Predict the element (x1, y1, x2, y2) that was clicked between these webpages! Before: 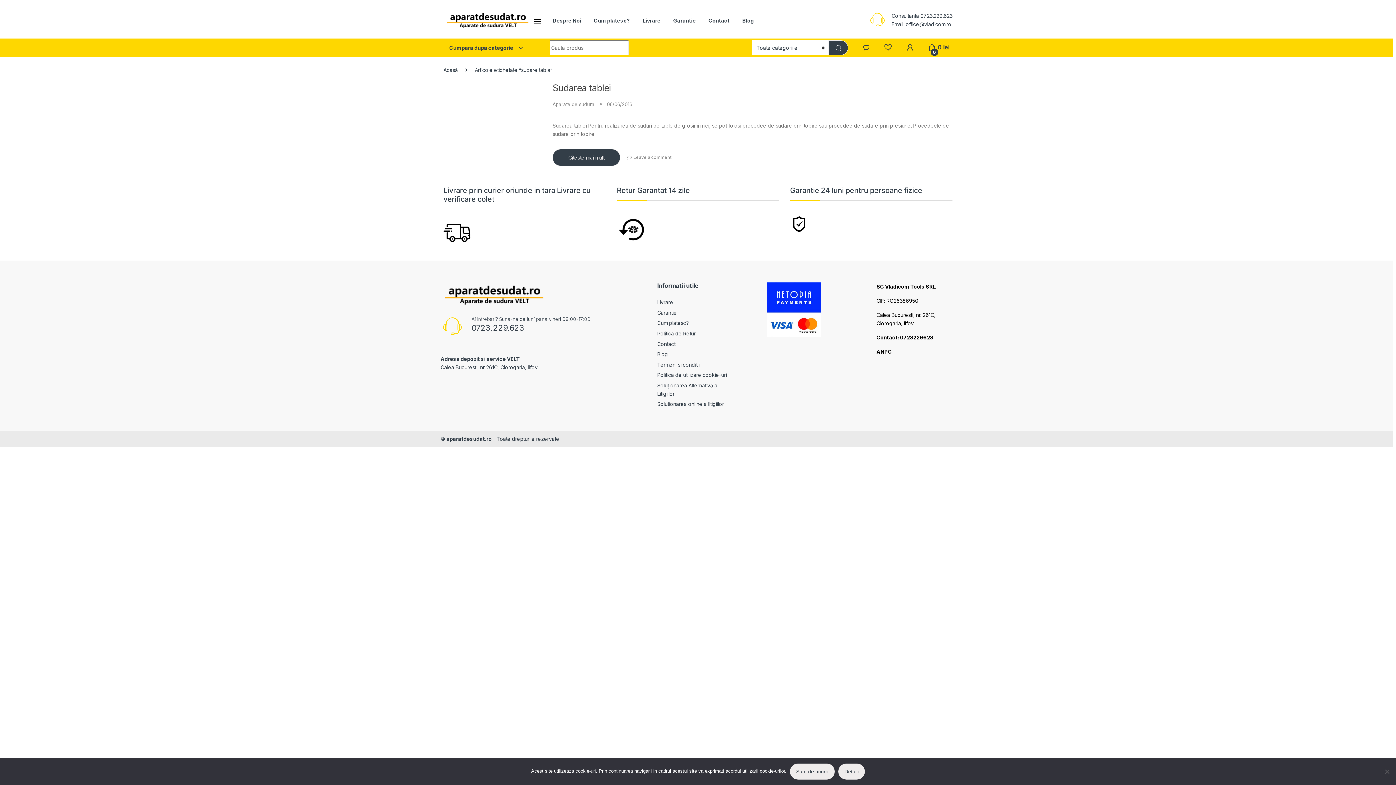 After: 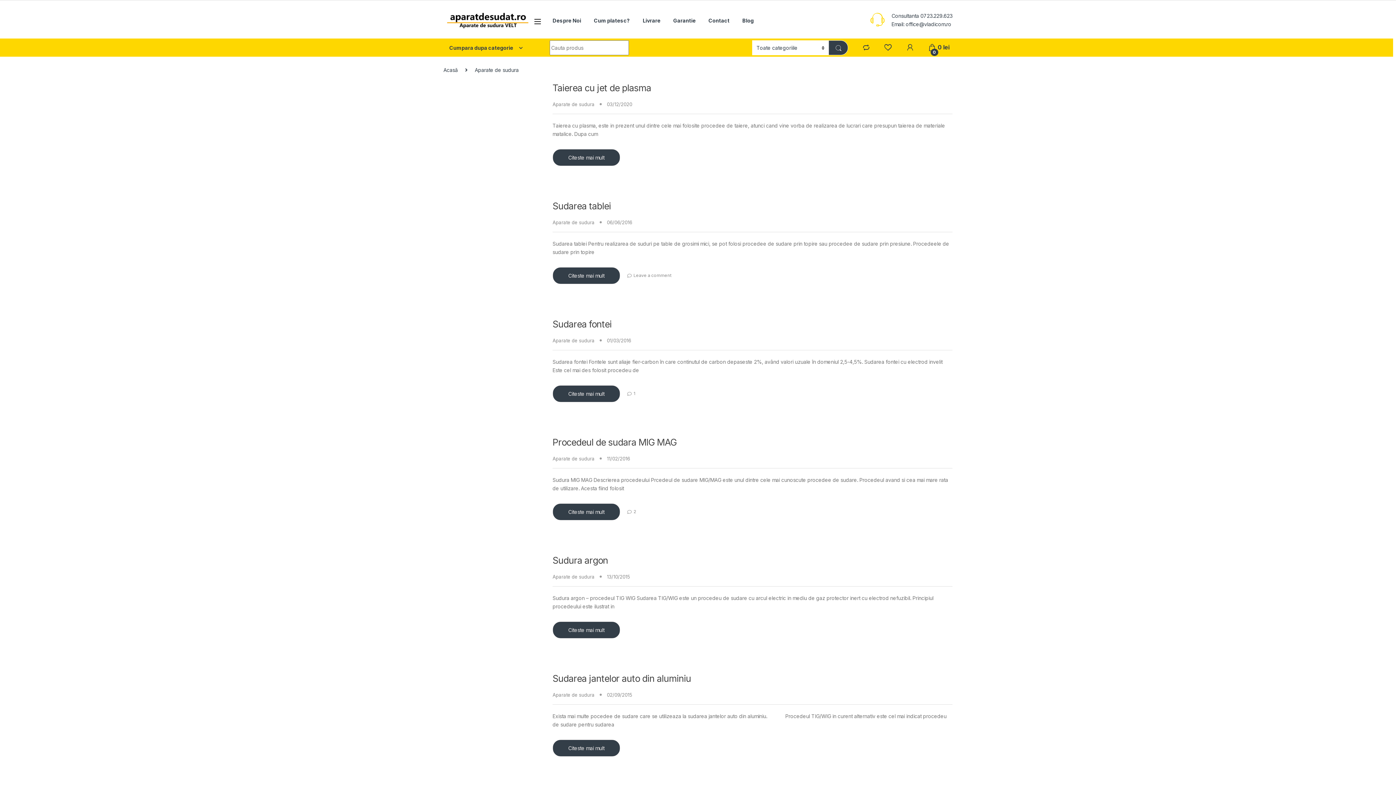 Action: label: Aparate de sudura bbox: (552, 101, 594, 107)